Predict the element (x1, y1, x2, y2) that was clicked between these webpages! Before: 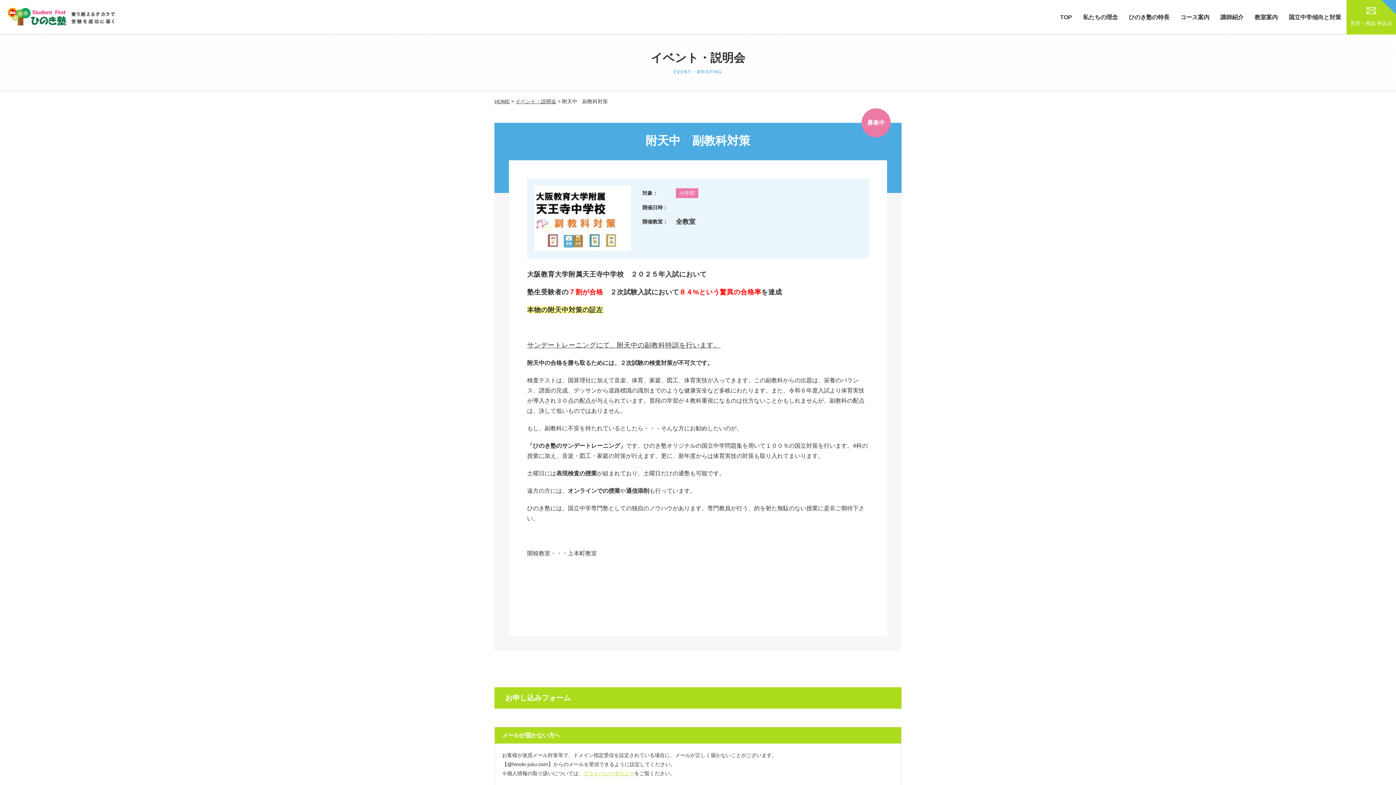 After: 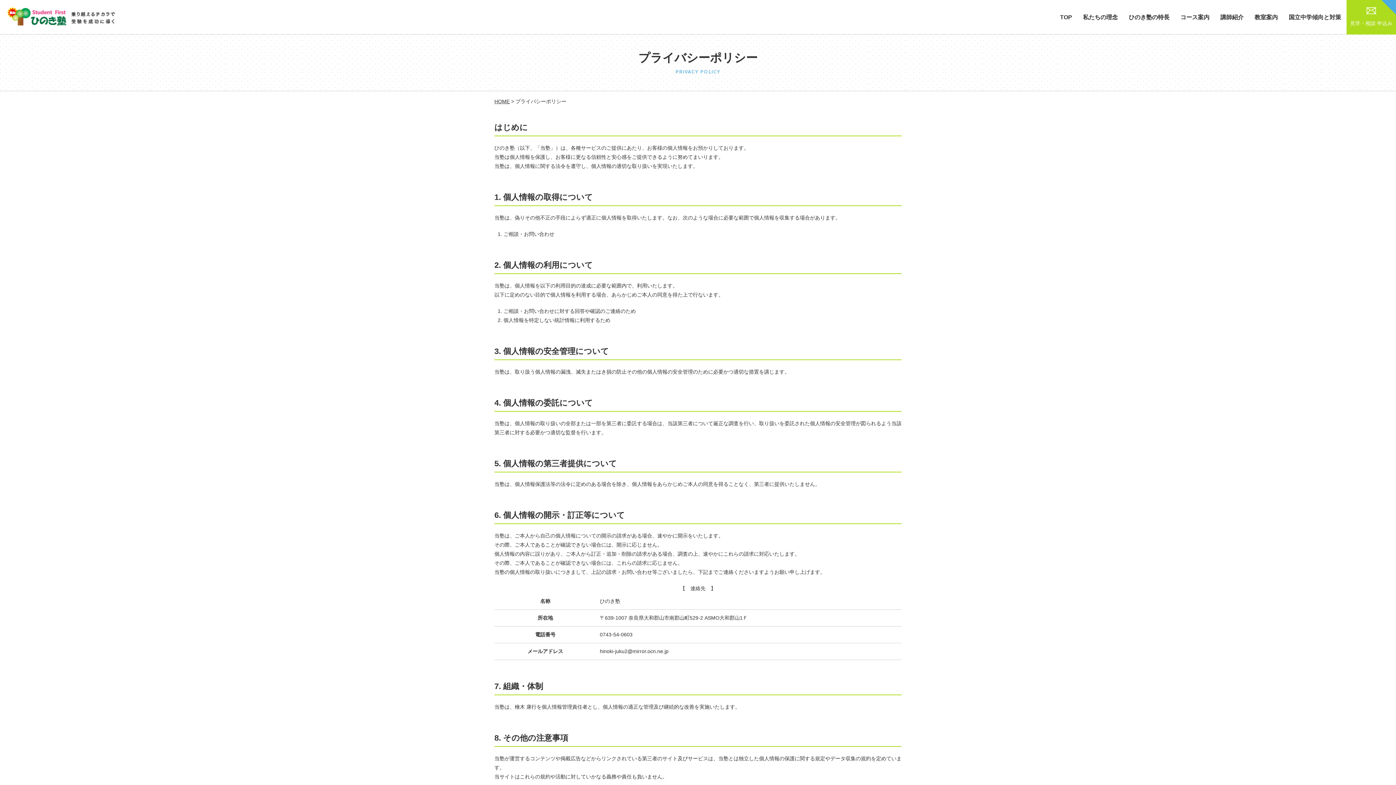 Action: bbox: (583, 770, 634, 776) label: プライバシーポリシー